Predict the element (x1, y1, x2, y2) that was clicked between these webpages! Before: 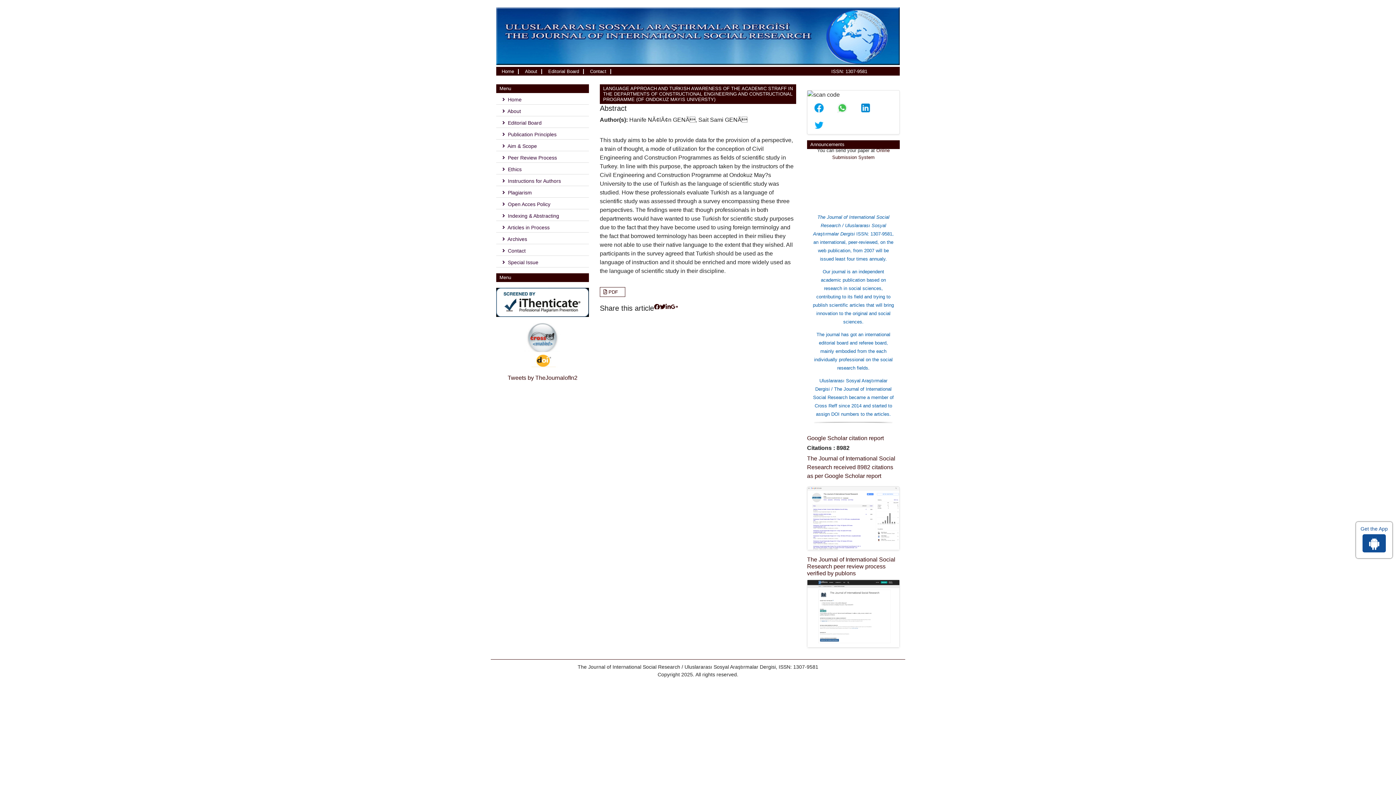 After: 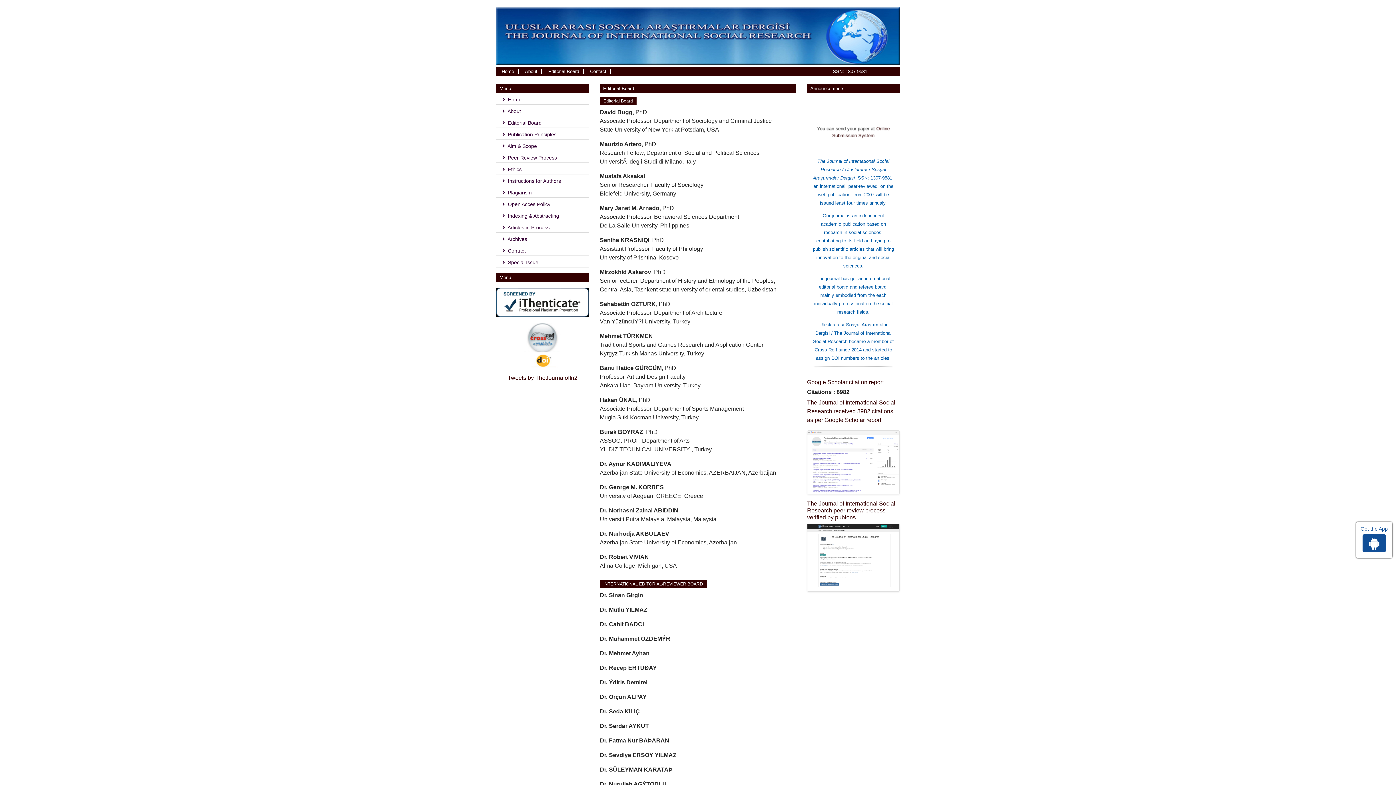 Action: label:  Editorial Board bbox: (496, 116, 589, 128)